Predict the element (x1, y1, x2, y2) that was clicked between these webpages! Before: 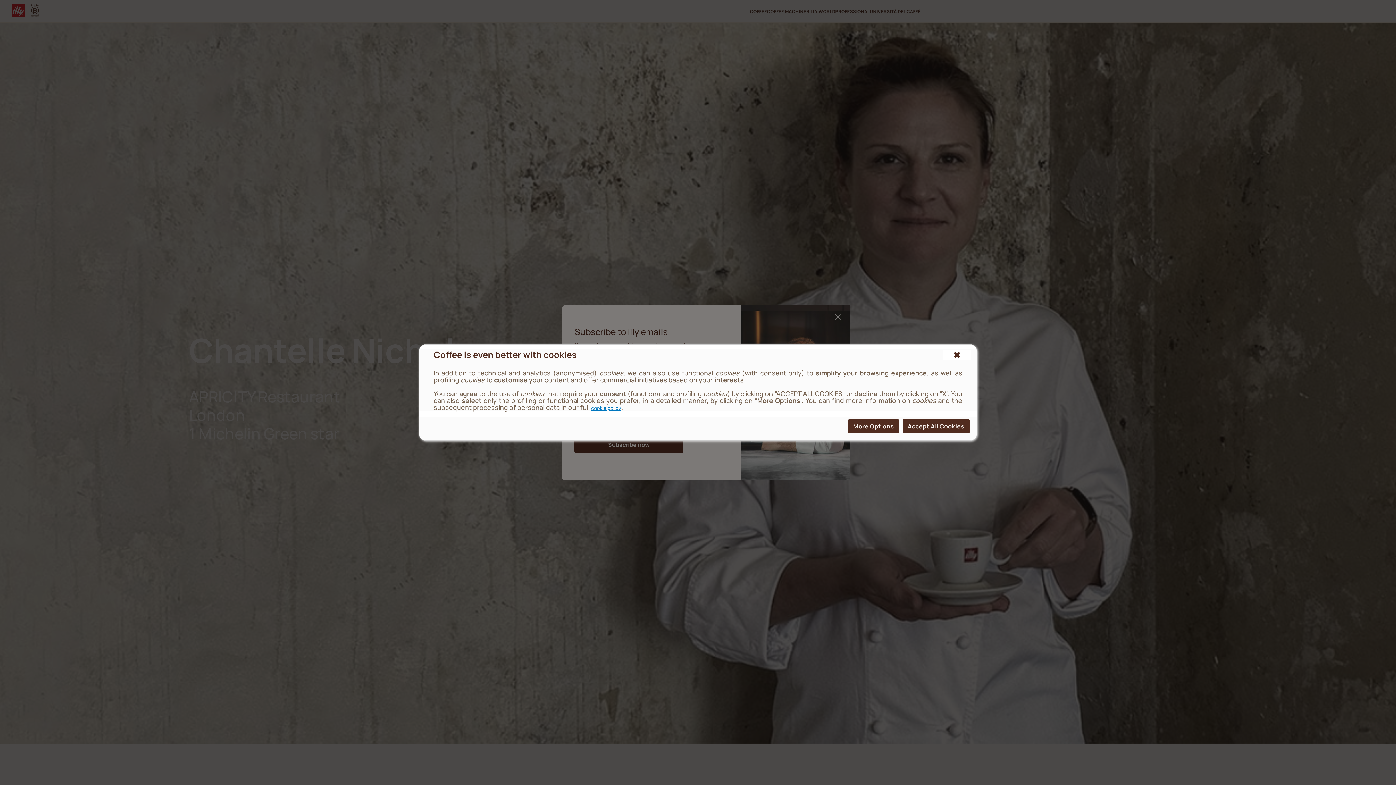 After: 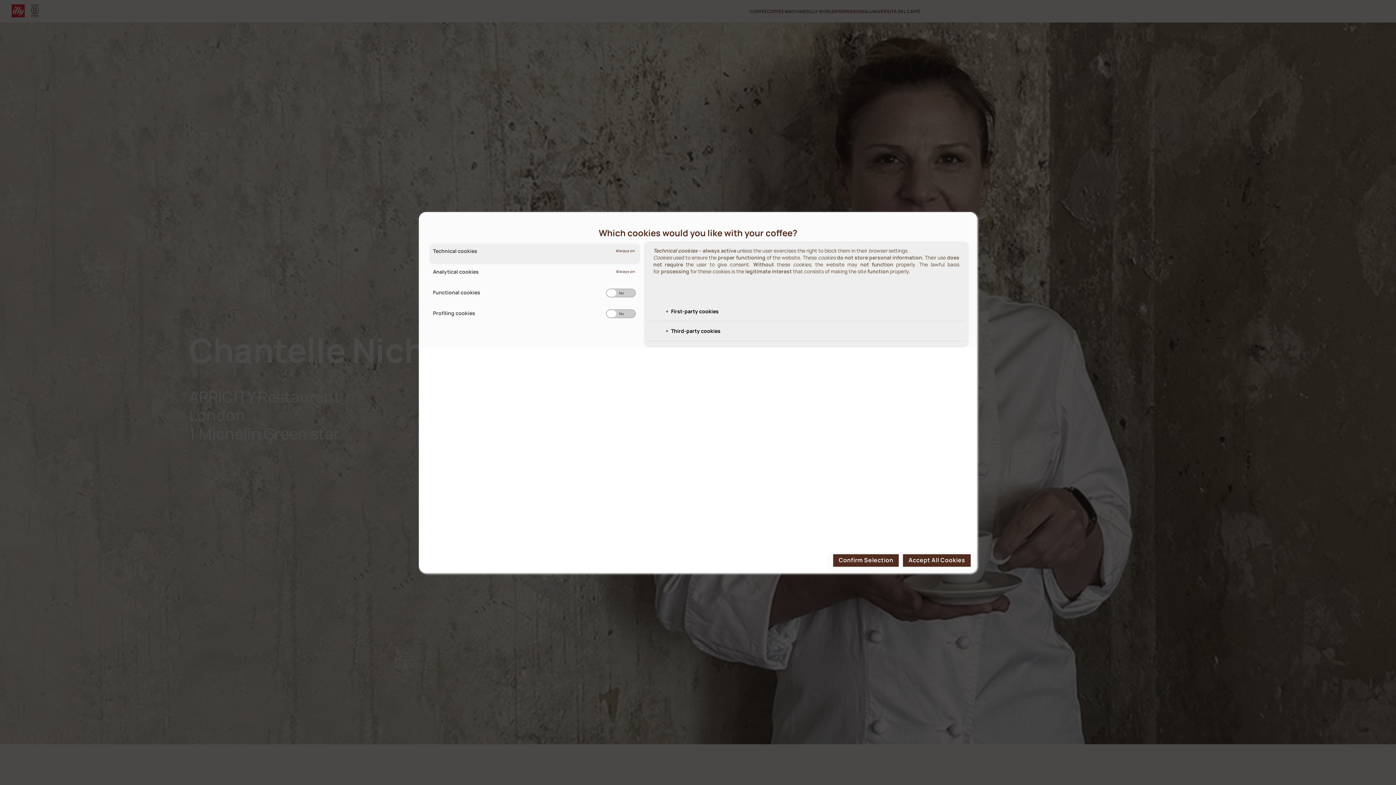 Action: bbox: (848, 419, 899, 433) label: More options